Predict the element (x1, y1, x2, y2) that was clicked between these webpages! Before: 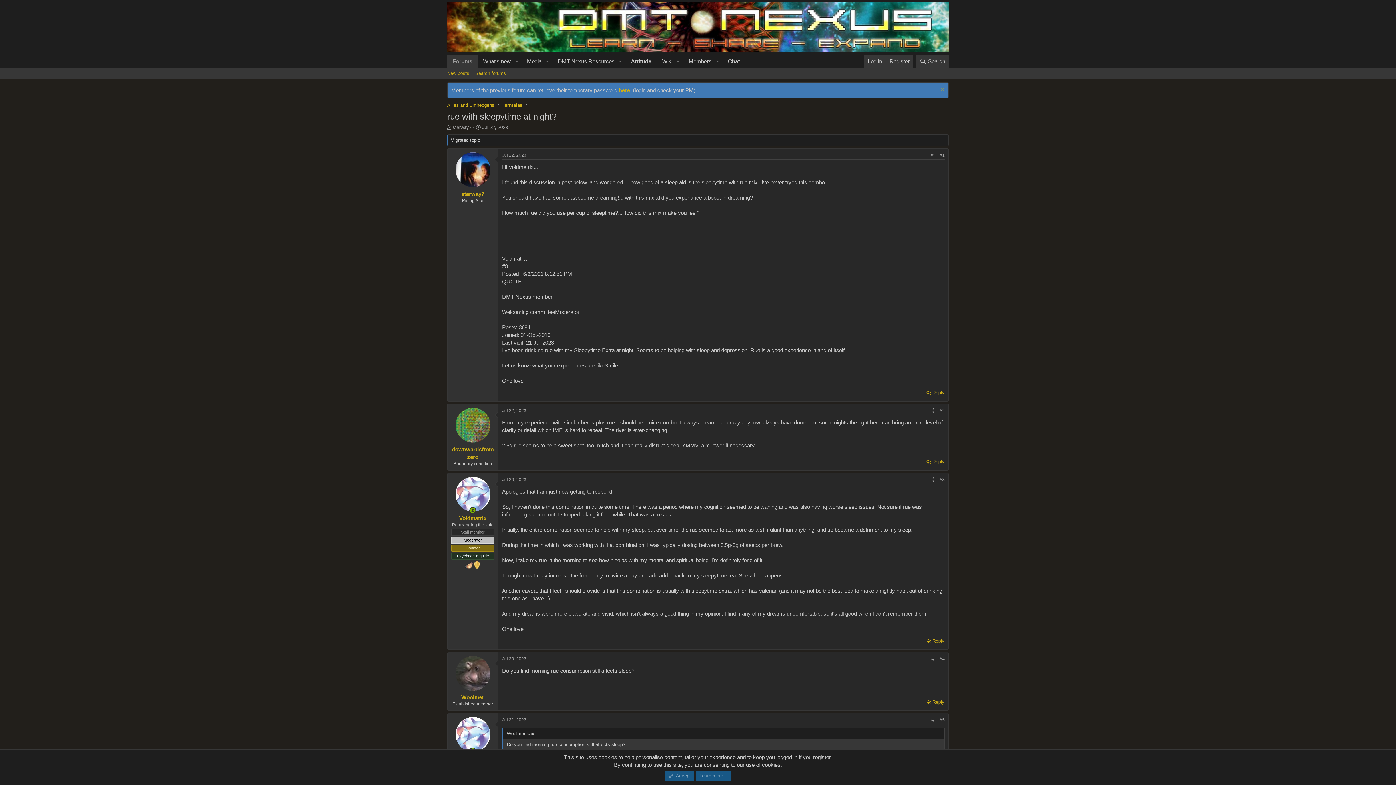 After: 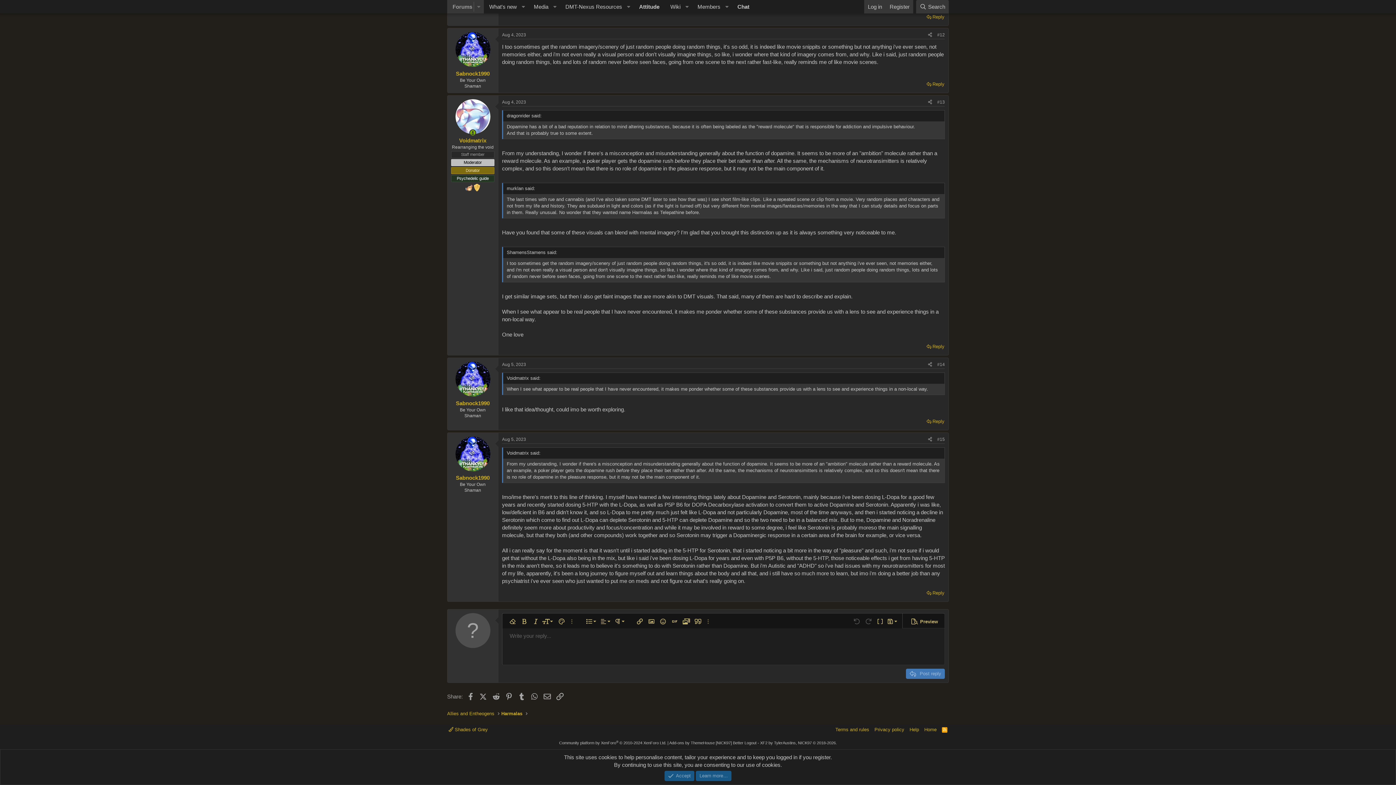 Action: label: Reply bbox: (925, 457, 946, 466)